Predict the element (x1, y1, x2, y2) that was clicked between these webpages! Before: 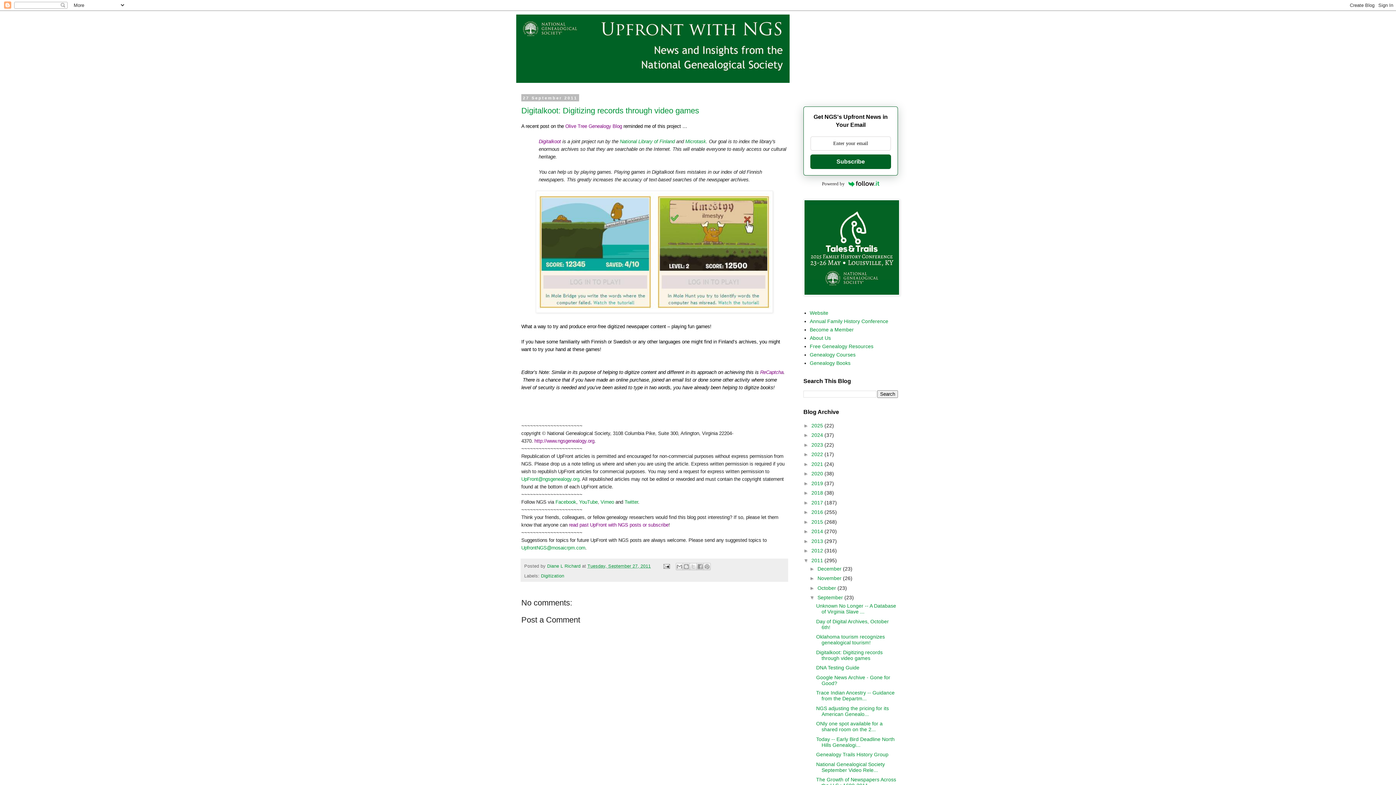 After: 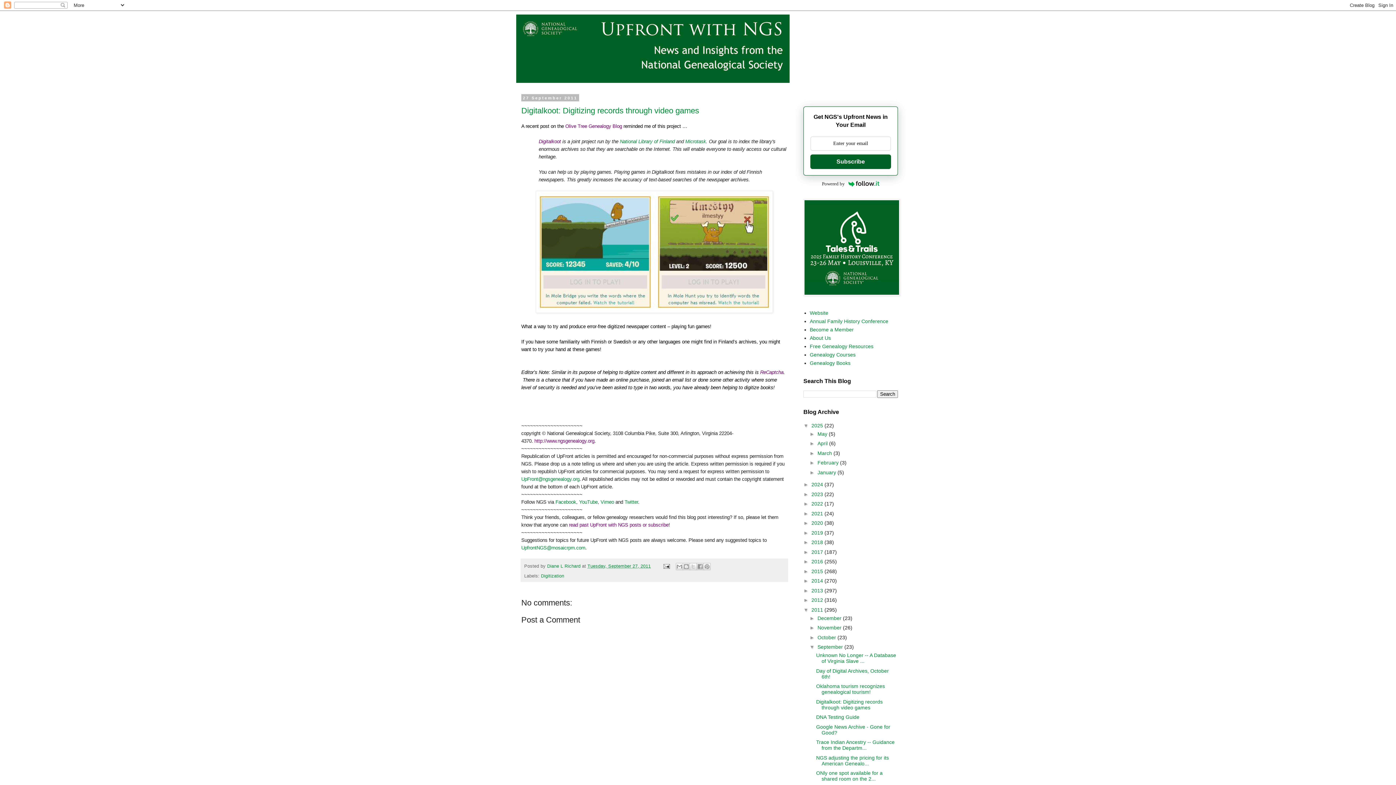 Action: bbox: (803, 422, 811, 428) label: ►  